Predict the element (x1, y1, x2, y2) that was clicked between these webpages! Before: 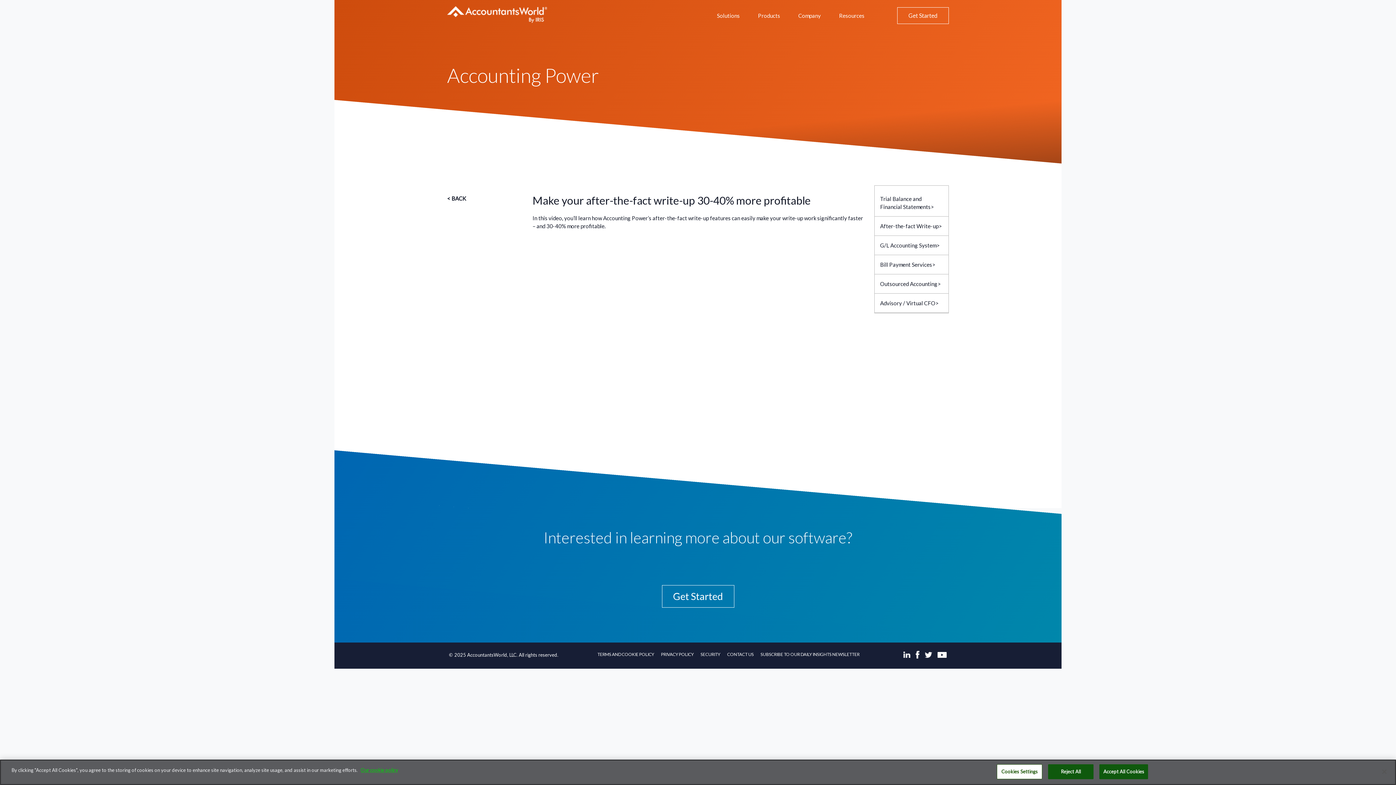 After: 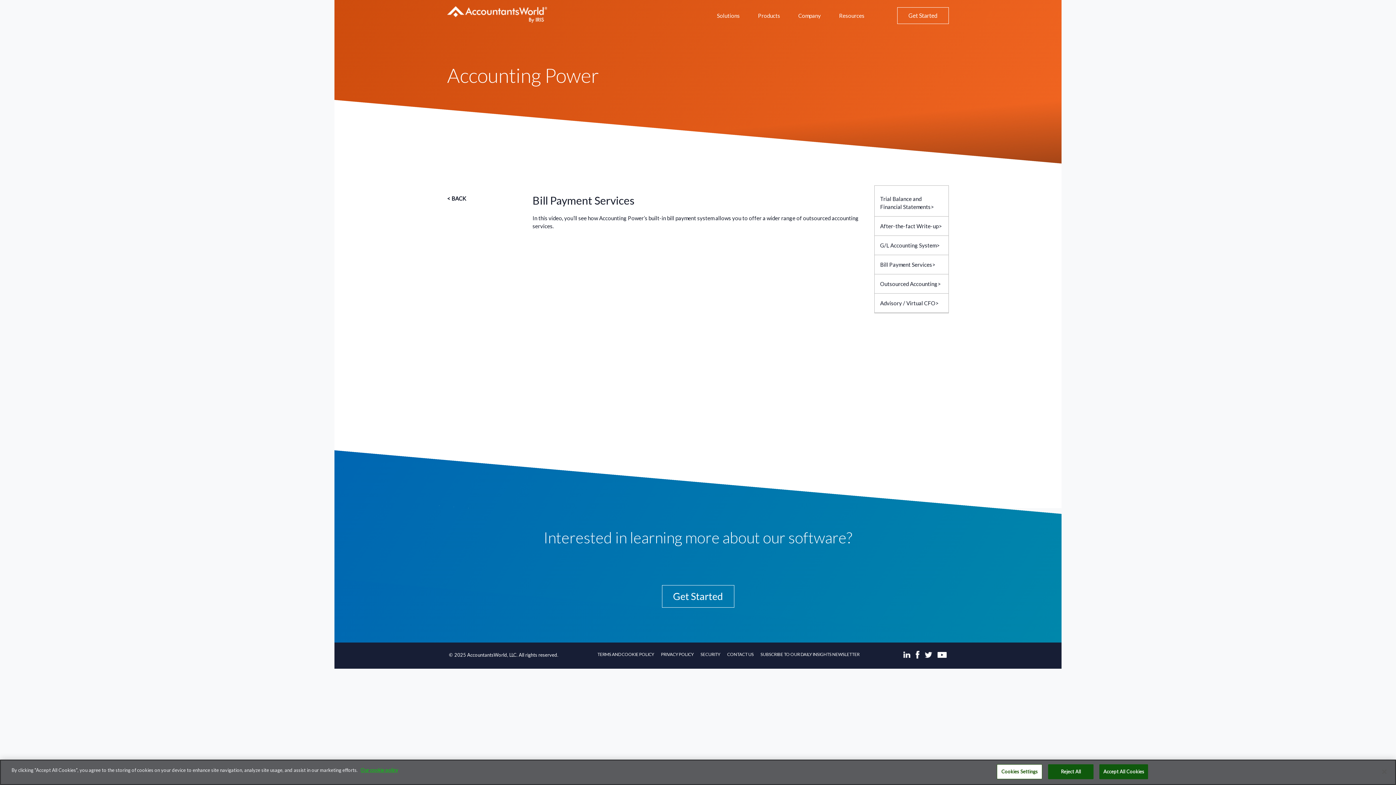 Action: bbox: (880, 261, 935, 268) label: Bill Payment Services